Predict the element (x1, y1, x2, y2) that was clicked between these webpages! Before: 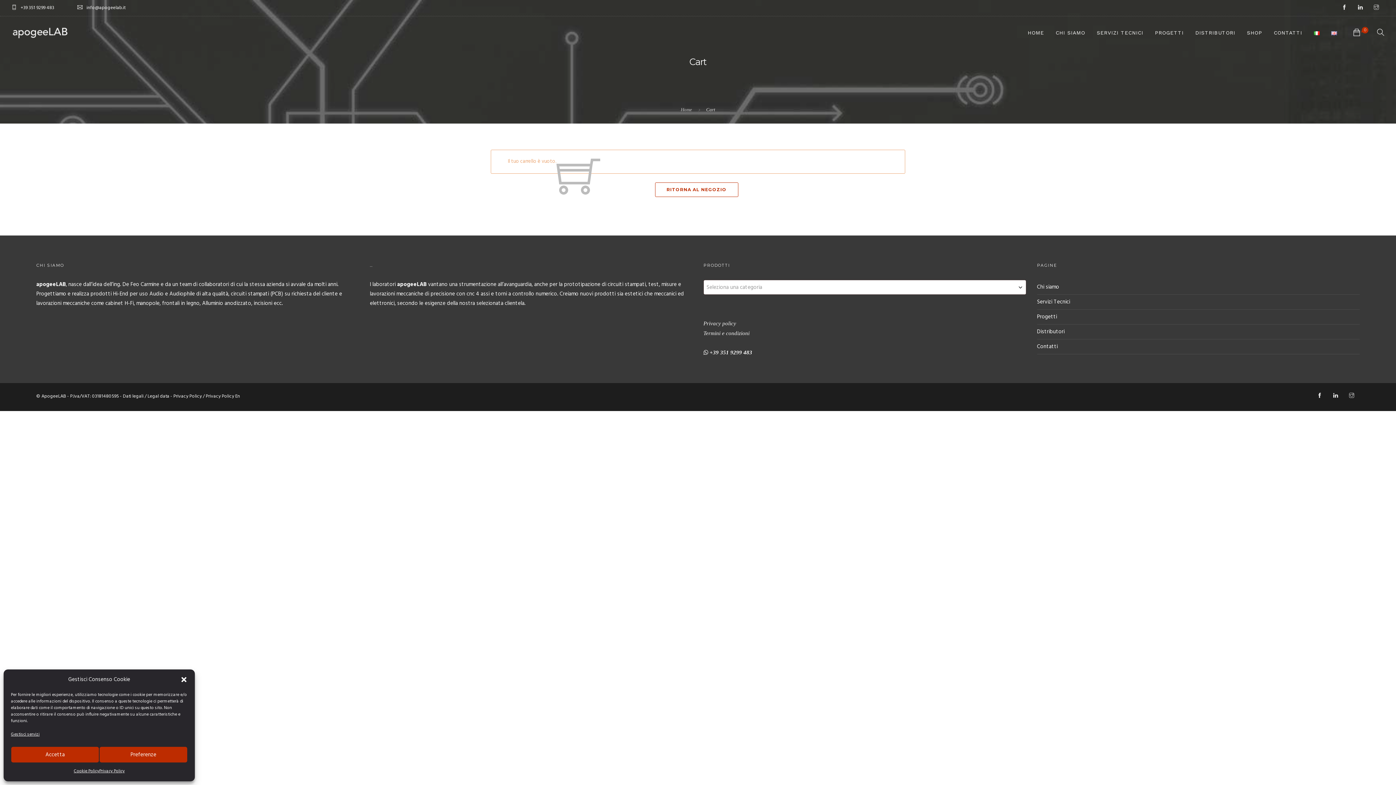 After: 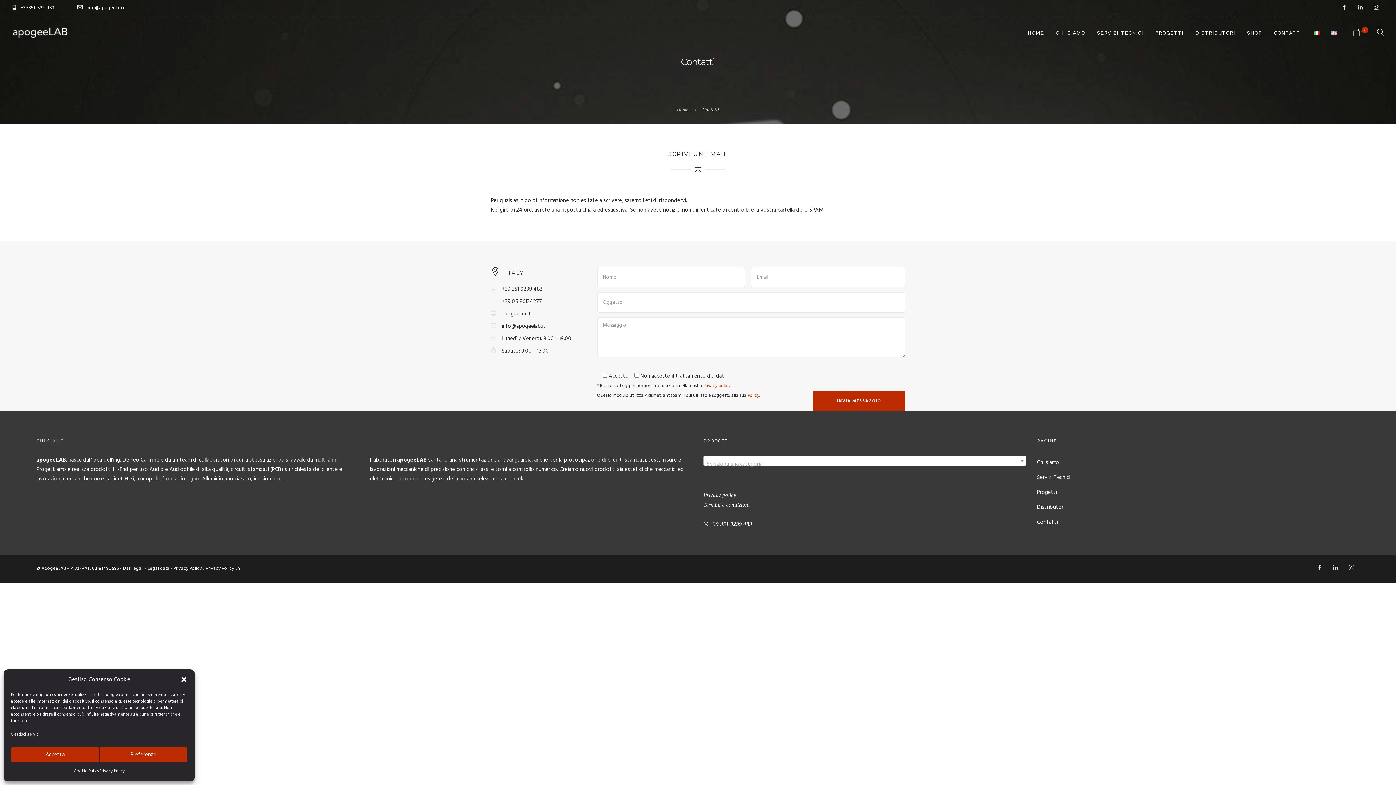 Action: label: CONTATTI bbox: (1274, 16, 1302, 49)